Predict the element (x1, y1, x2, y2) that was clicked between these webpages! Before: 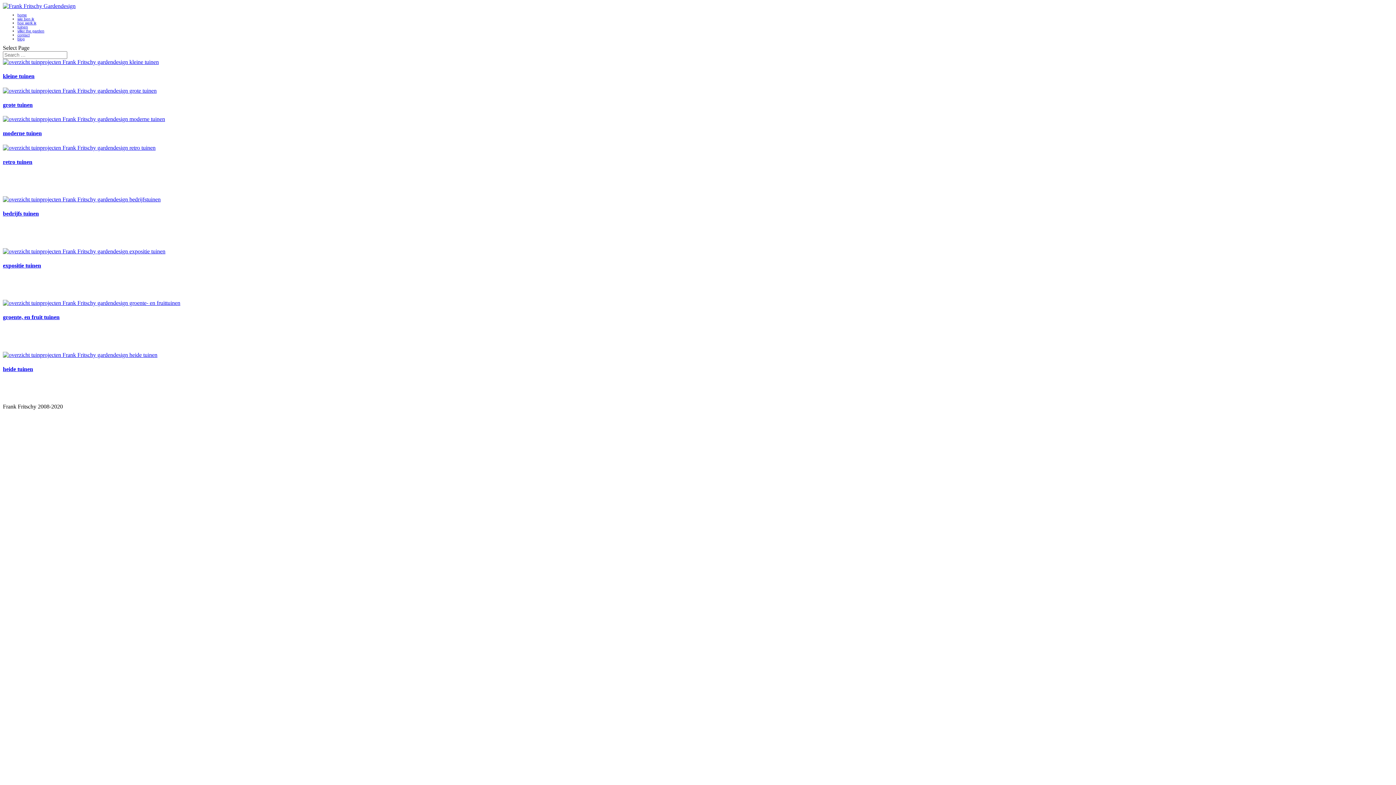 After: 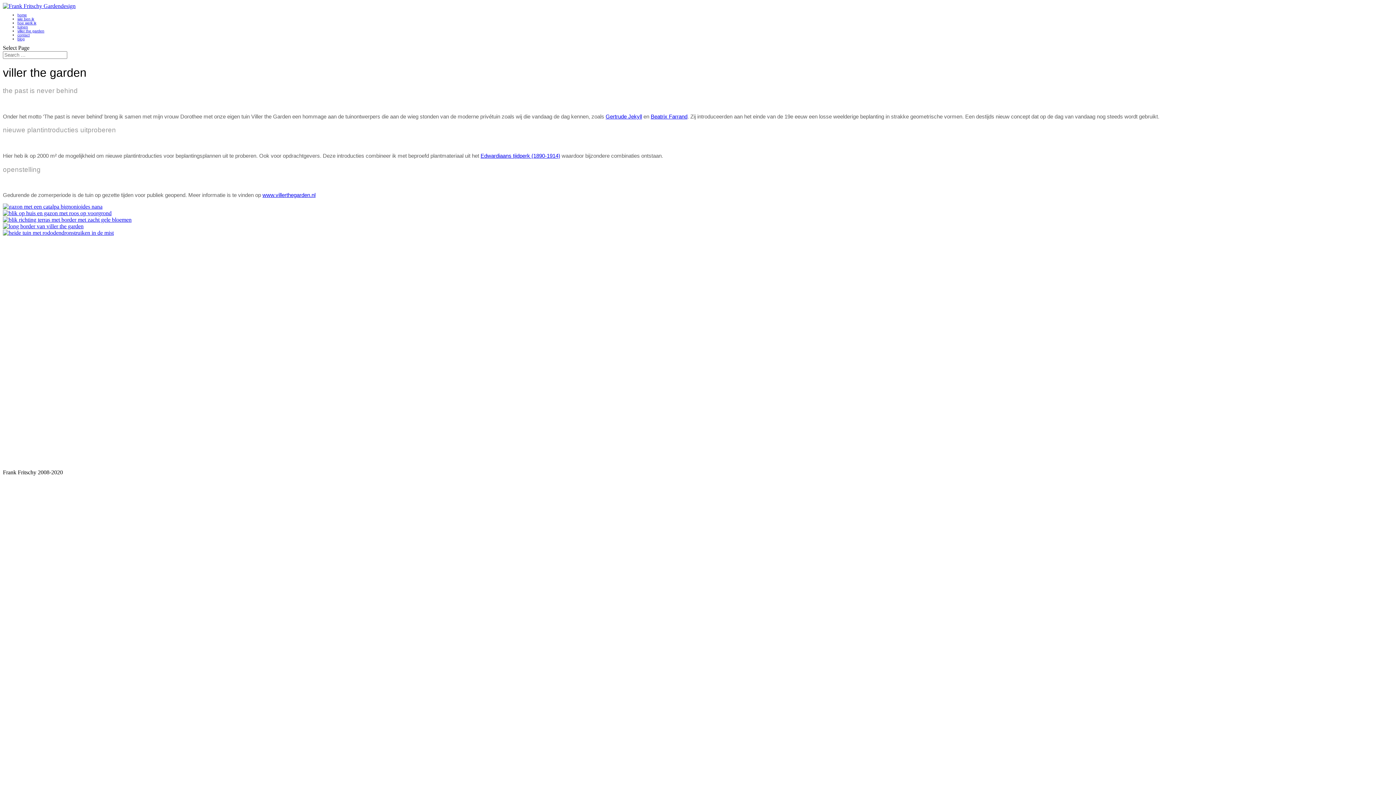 Action: bbox: (17, 29, 44, 33) label: viller the garden